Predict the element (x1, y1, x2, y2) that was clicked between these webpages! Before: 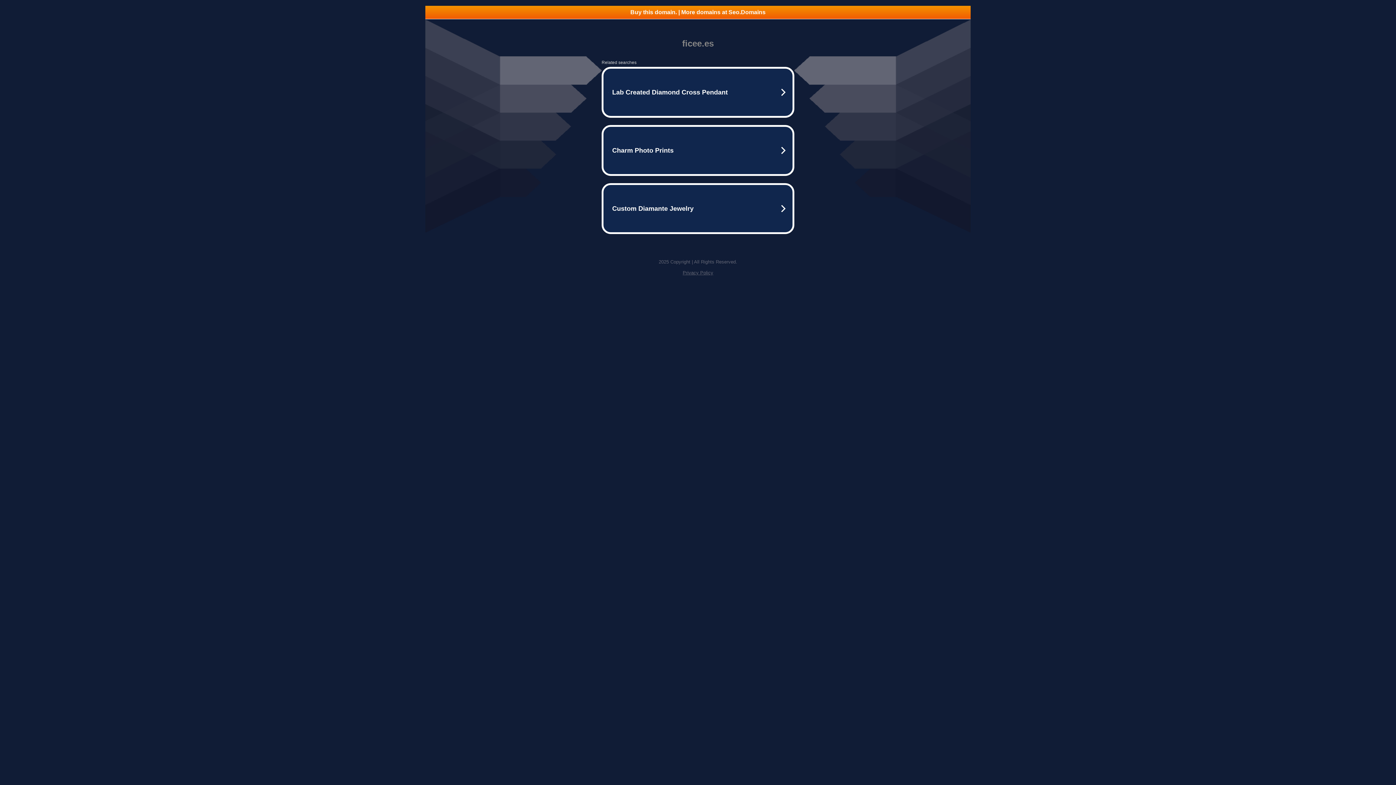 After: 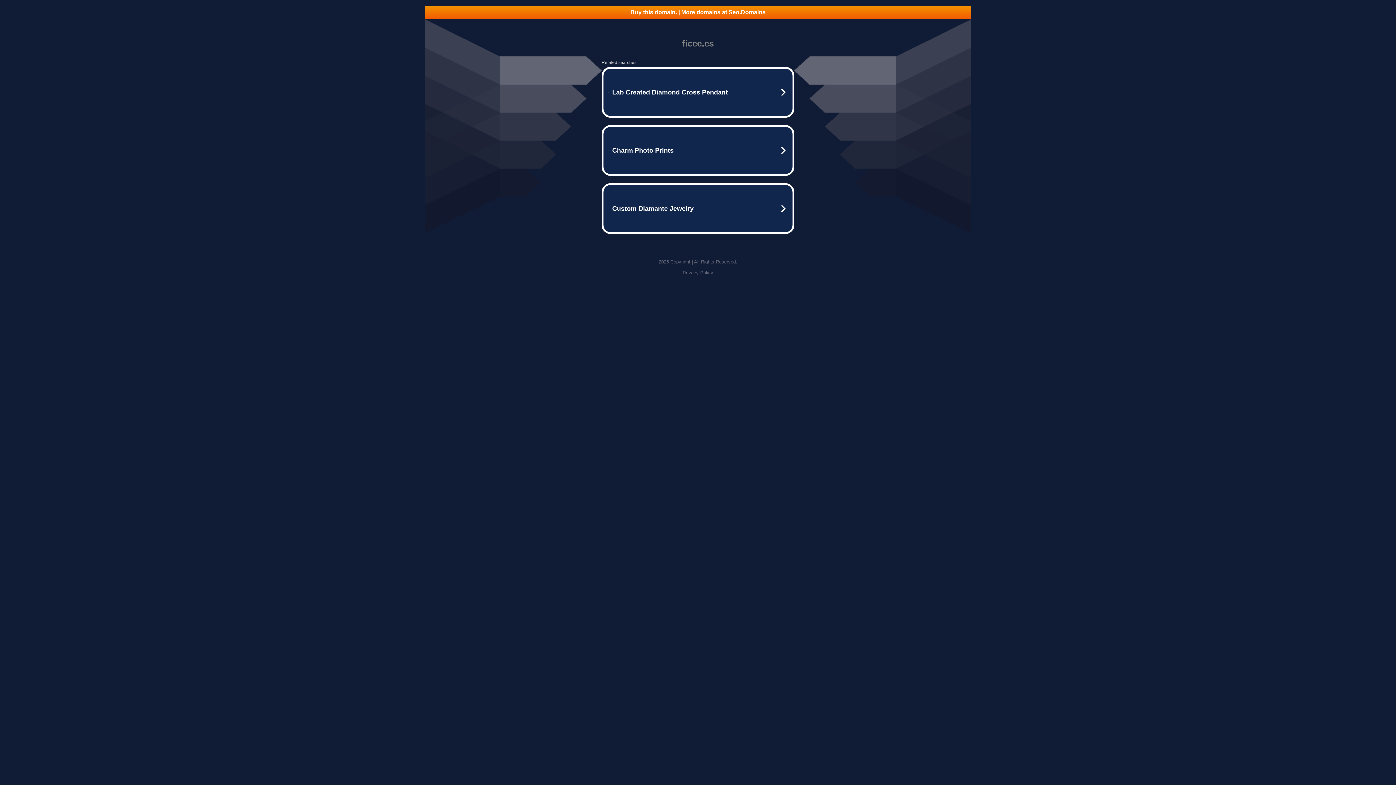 Action: label: Buy this domain. | More domains at Seo.Domains bbox: (425, 5, 970, 18)